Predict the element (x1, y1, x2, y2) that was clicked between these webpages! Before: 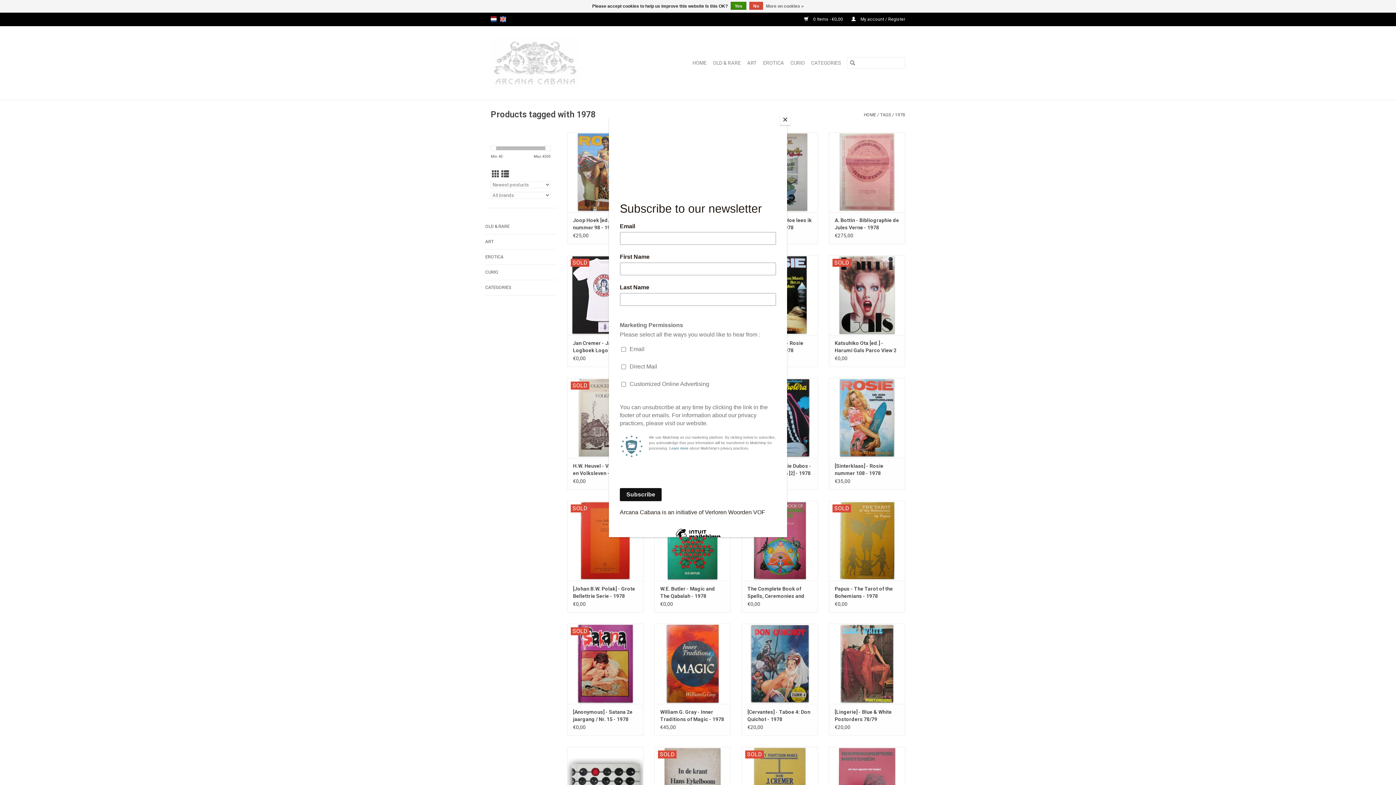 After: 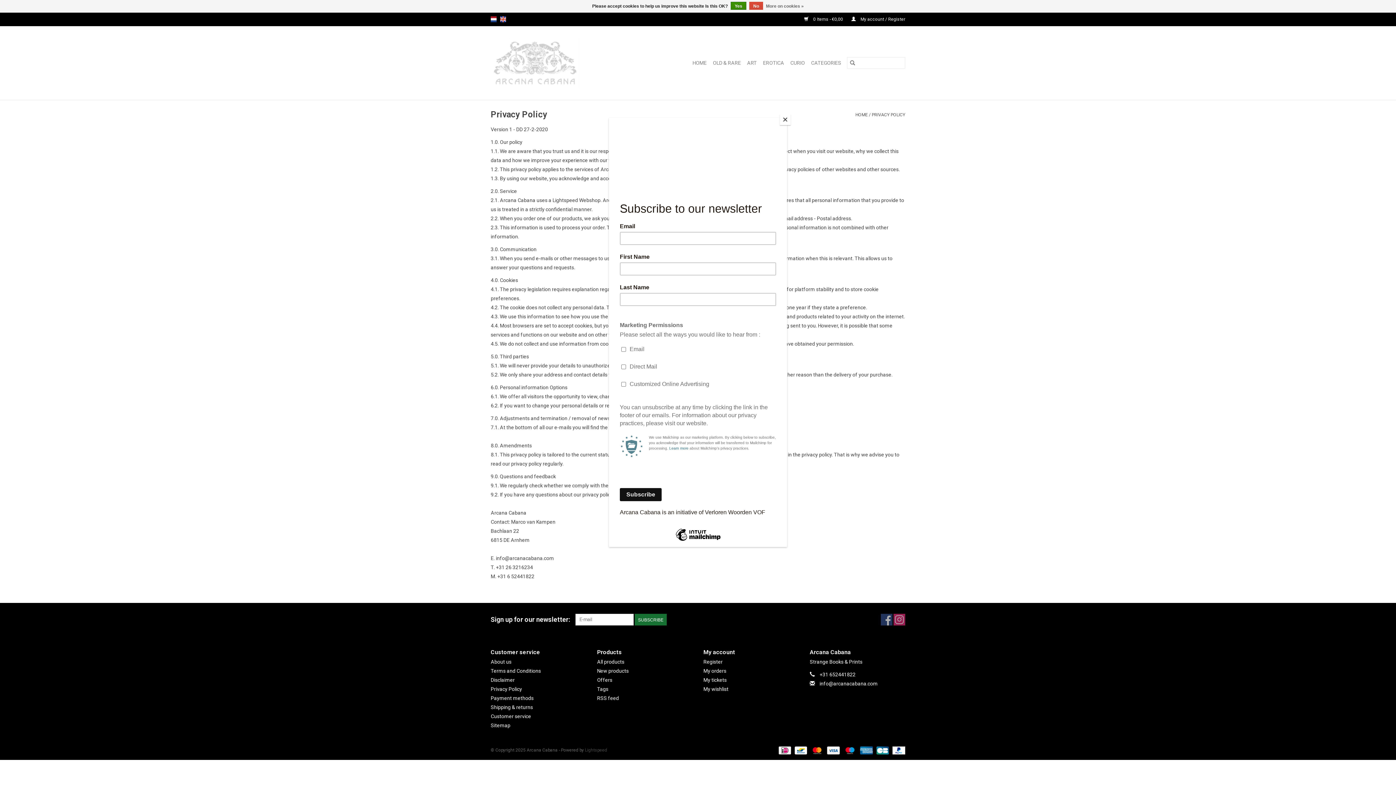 Action: bbox: (766, 1, 804, 10) label: More on cookies »